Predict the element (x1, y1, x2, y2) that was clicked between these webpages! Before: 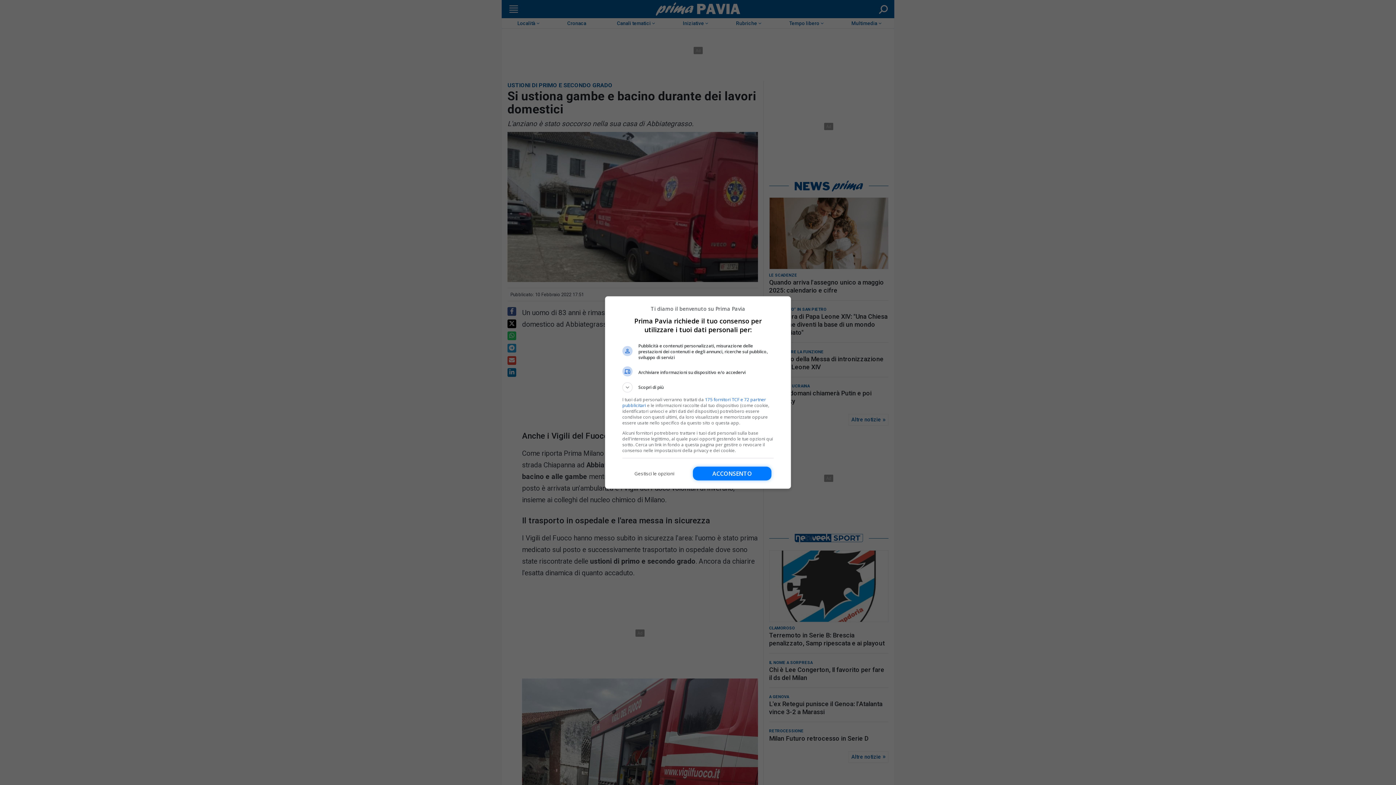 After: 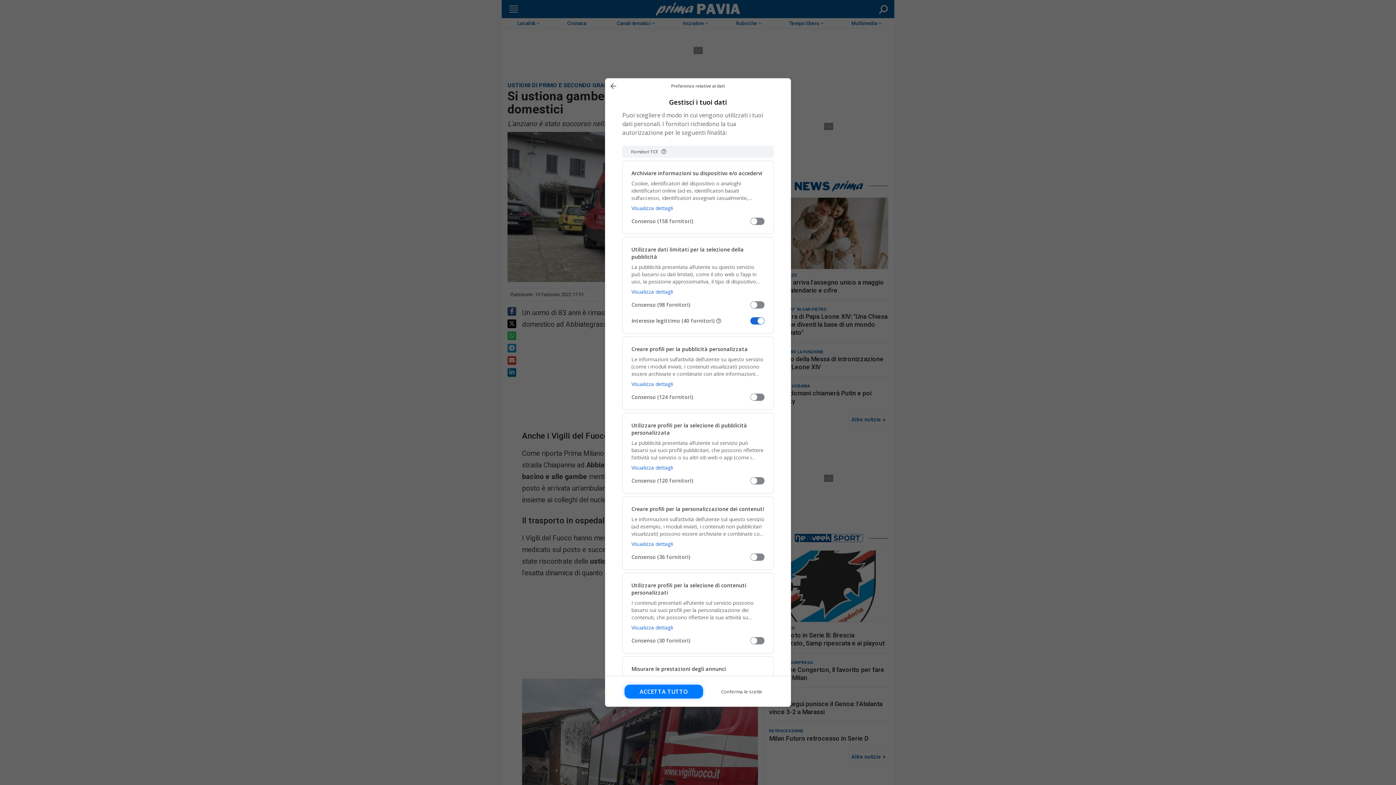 Action: label: Gestisci le opzioni bbox: (622, 466, 686, 480)